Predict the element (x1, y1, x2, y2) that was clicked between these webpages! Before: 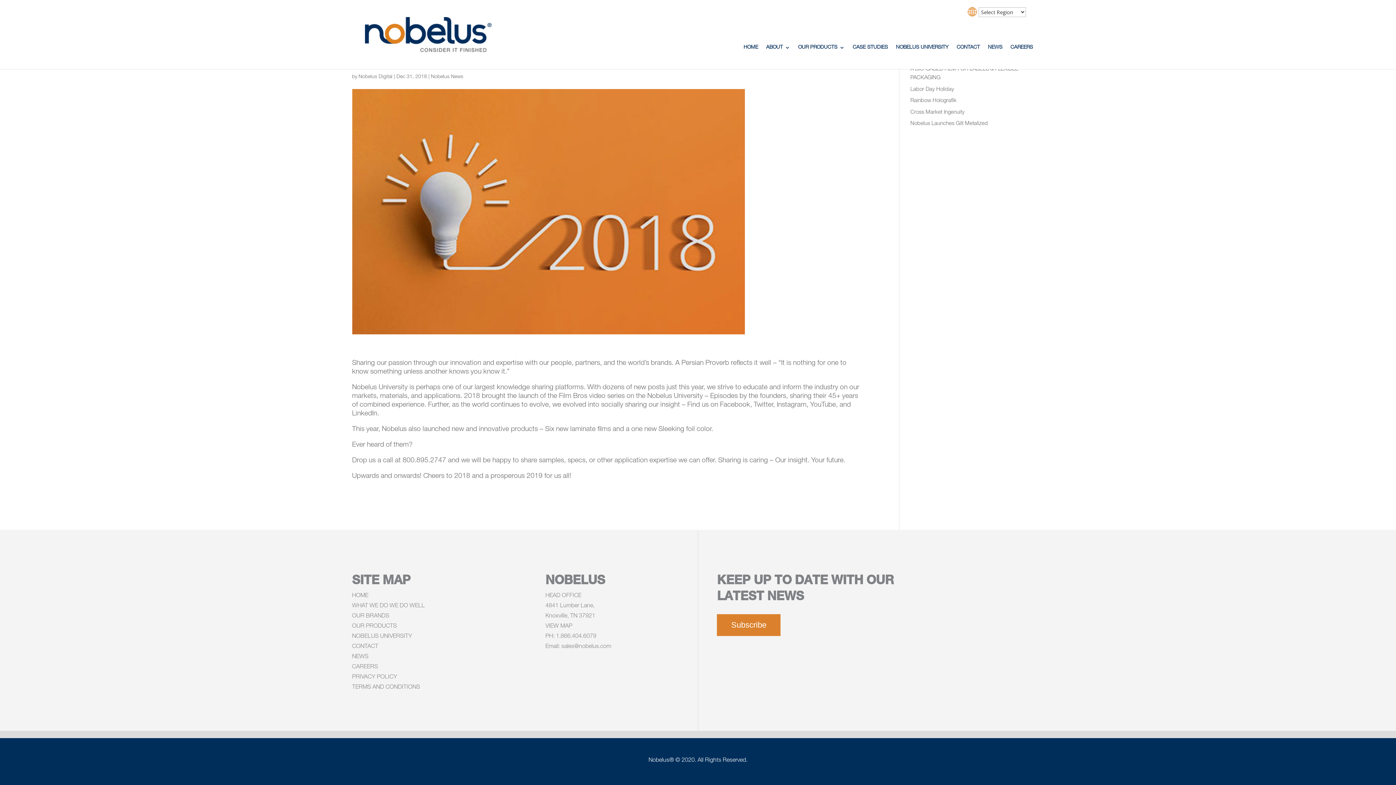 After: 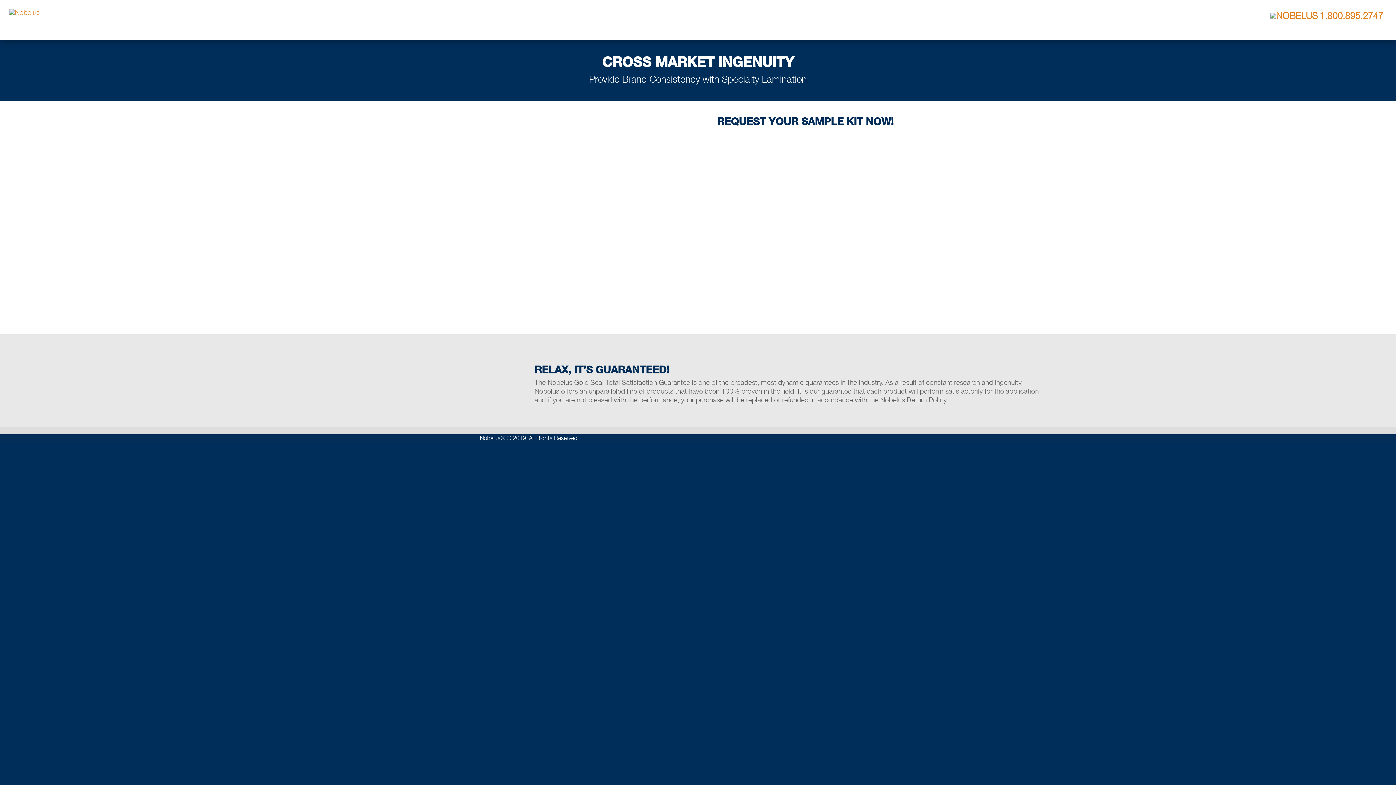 Action: bbox: (910, 109, 964, 115) label: Cross Market Ingenuity